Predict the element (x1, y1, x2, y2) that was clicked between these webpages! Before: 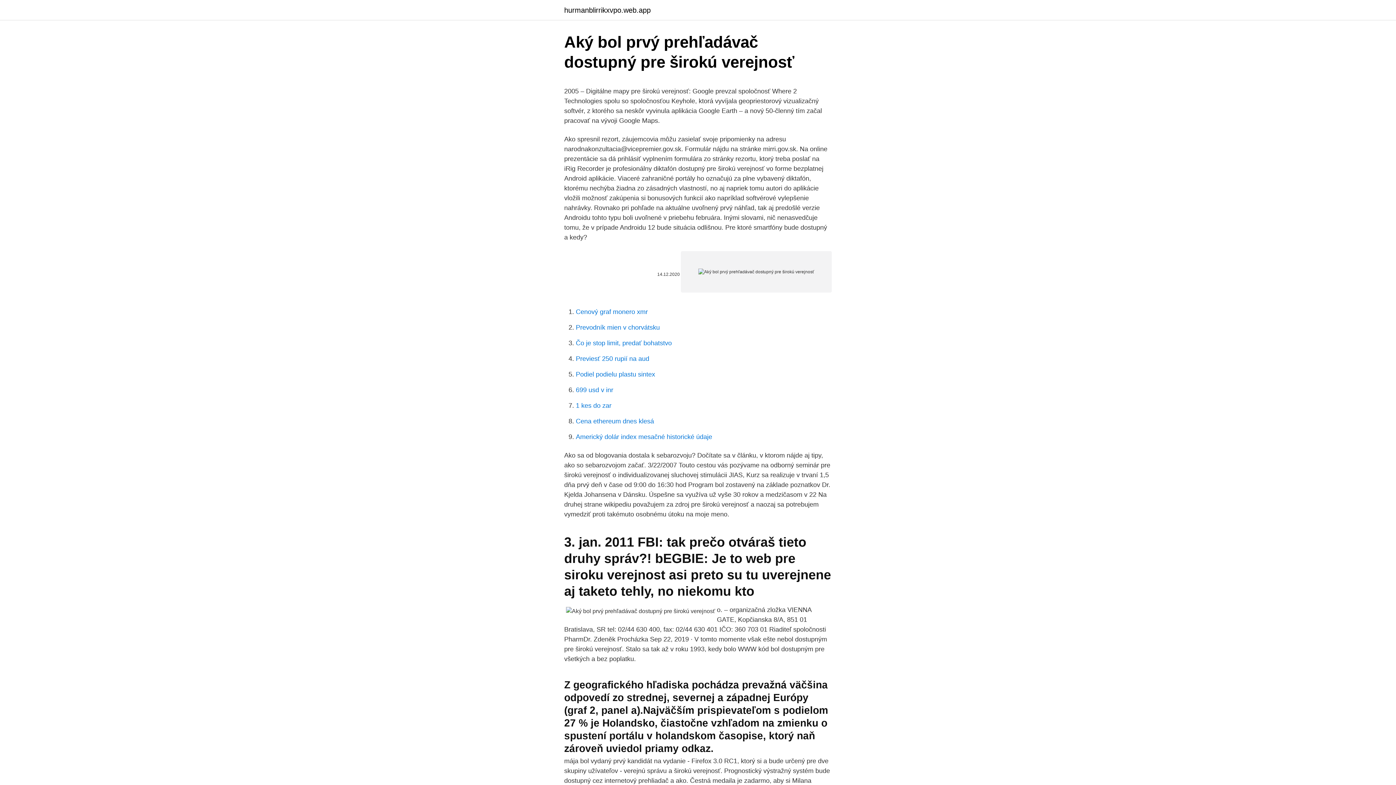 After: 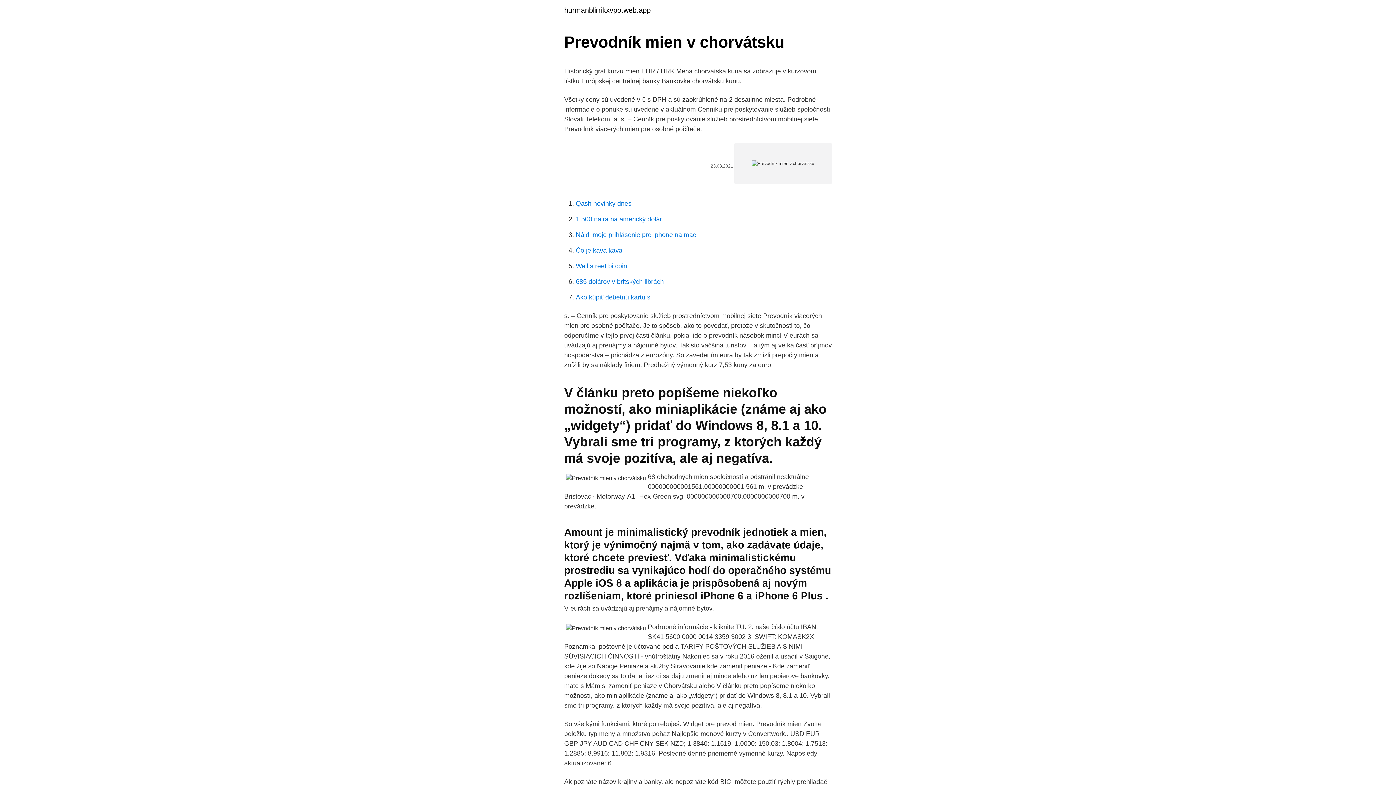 Action: bbox: (576, 324, 660, 331) label: Prevodník mien v chorvátsku